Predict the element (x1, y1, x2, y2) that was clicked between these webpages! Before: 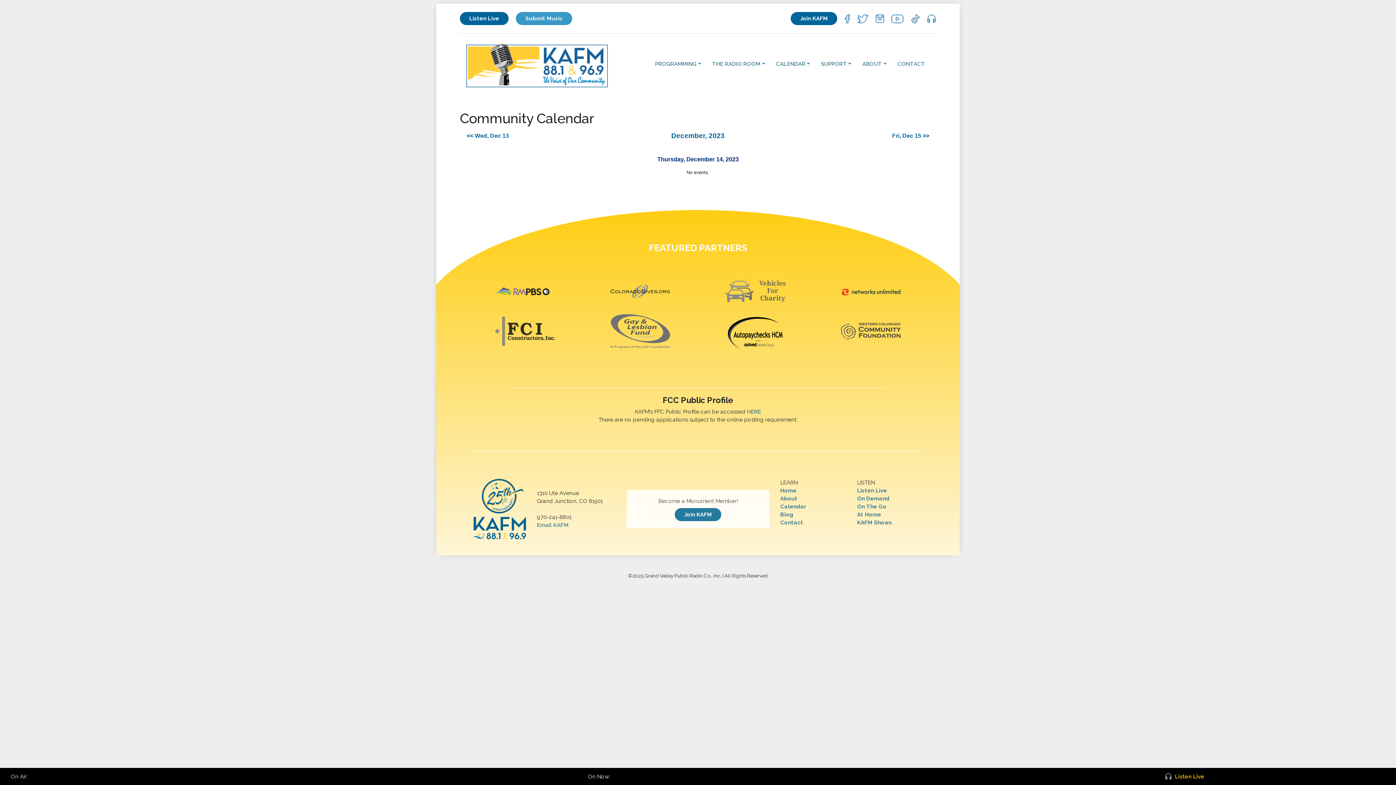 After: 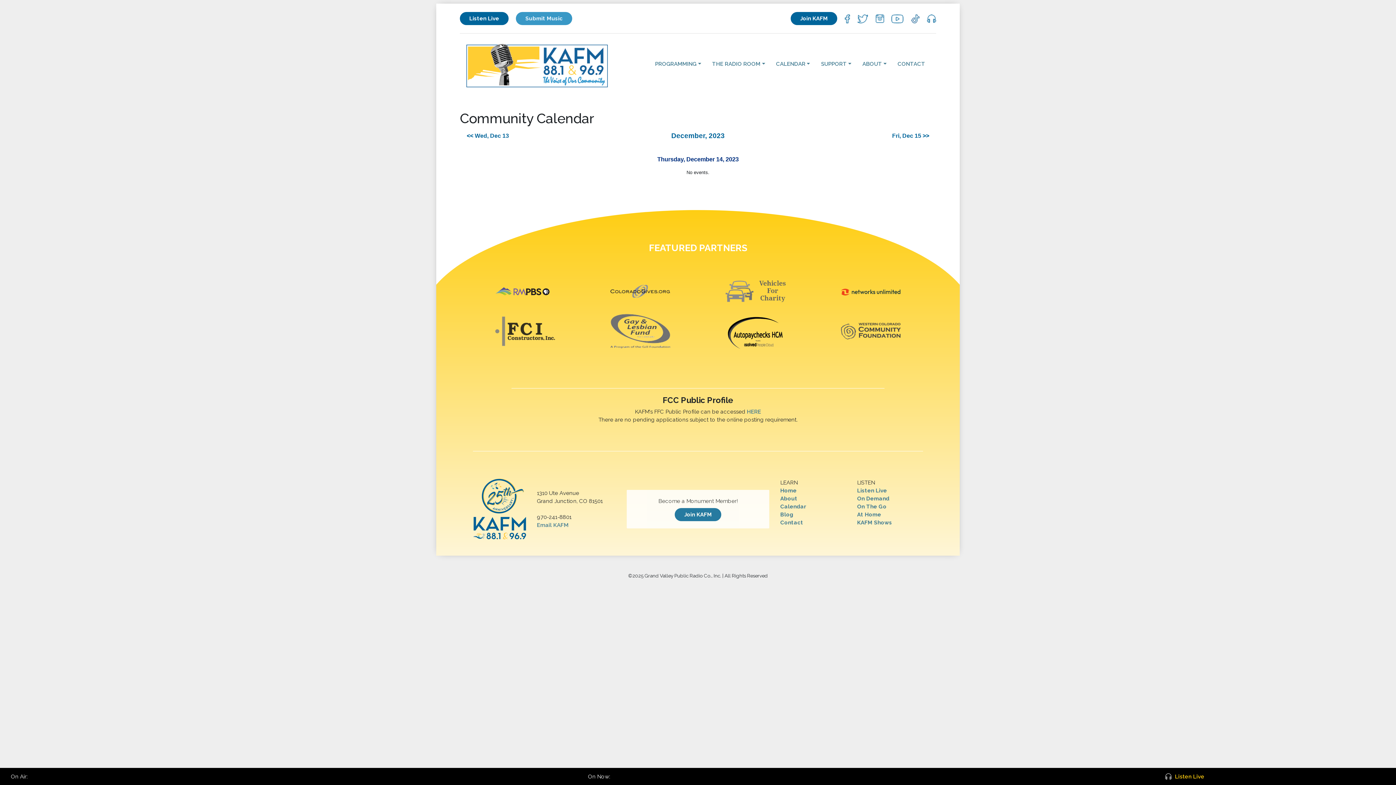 Action: bbox: (841, 327, 901, 334)